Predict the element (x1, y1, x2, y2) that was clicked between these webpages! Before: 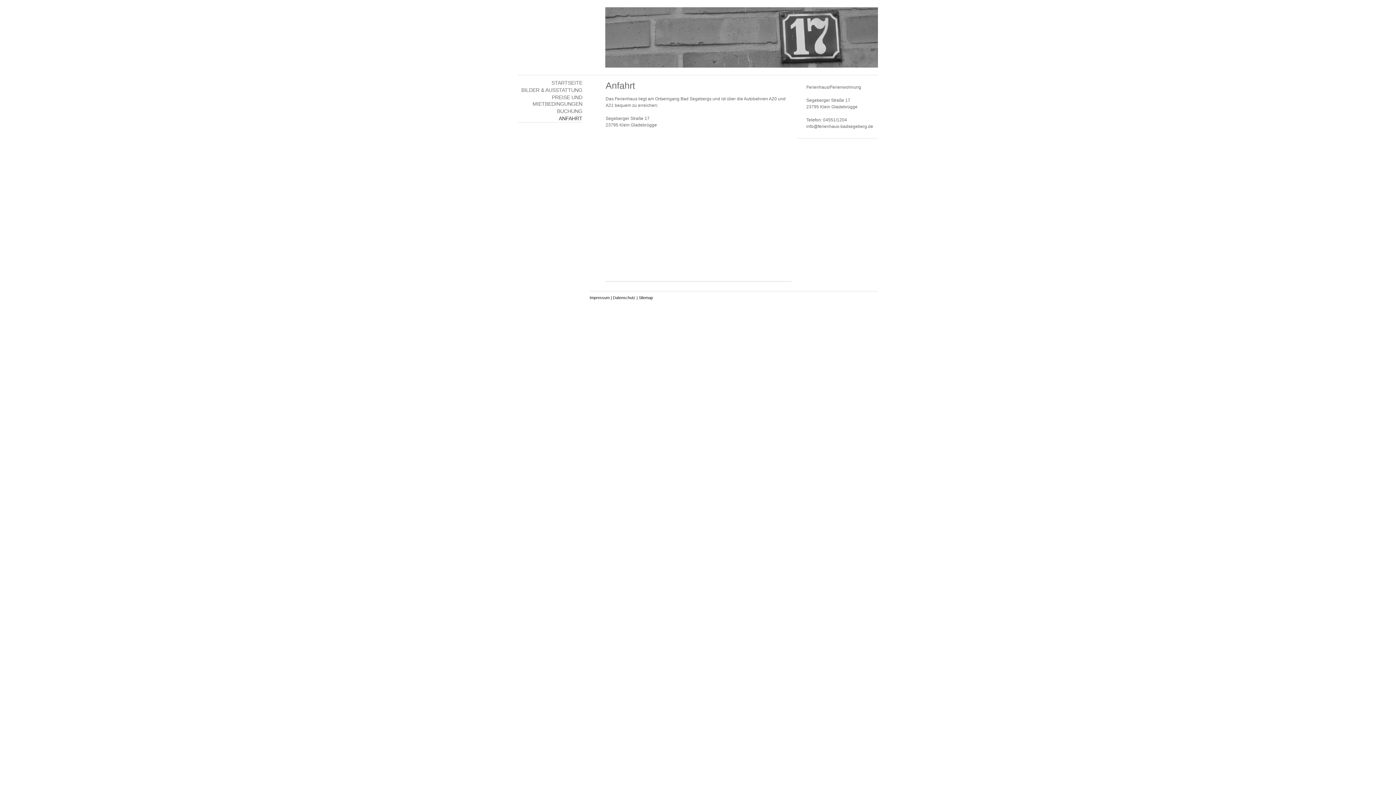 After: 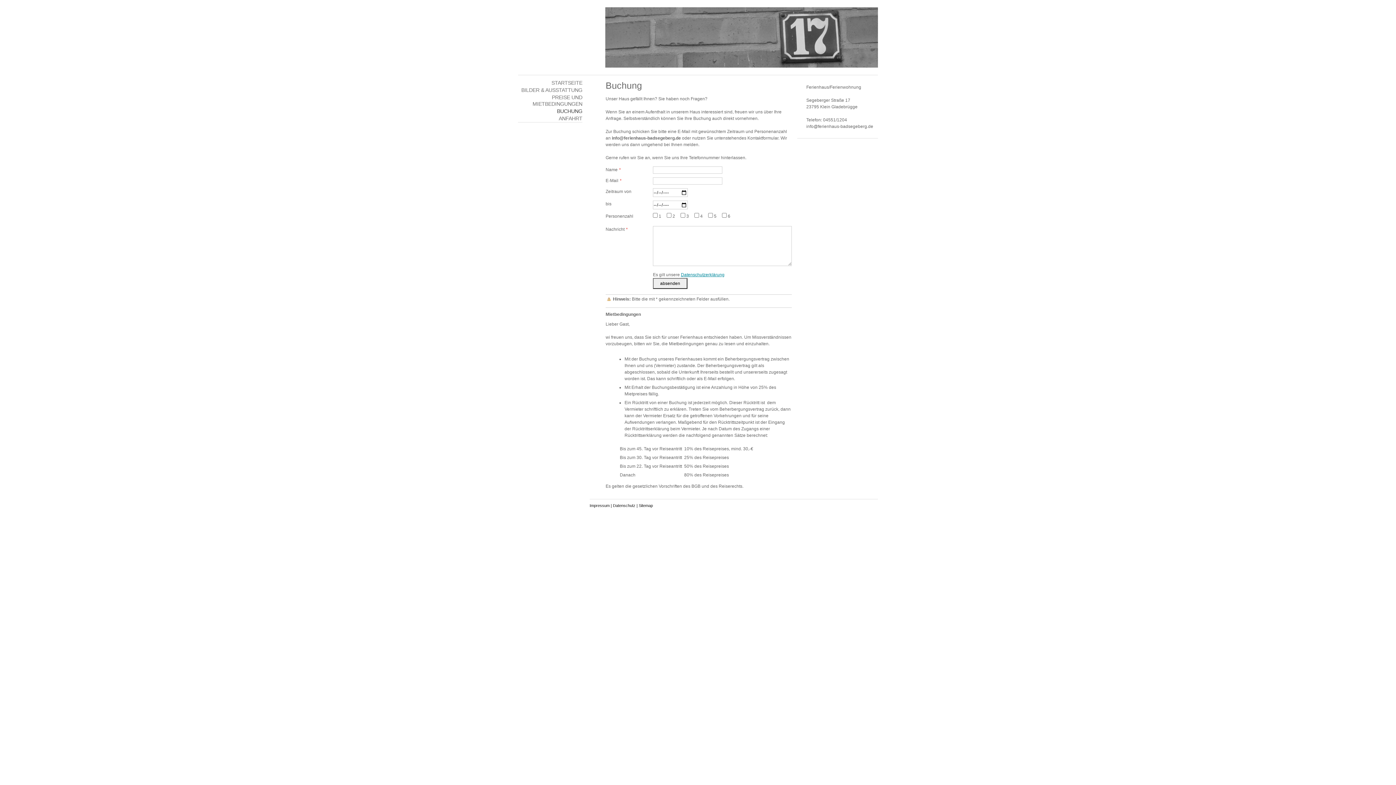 Action: label: BUCHUNG bbox: (518, 107, 582, 114)